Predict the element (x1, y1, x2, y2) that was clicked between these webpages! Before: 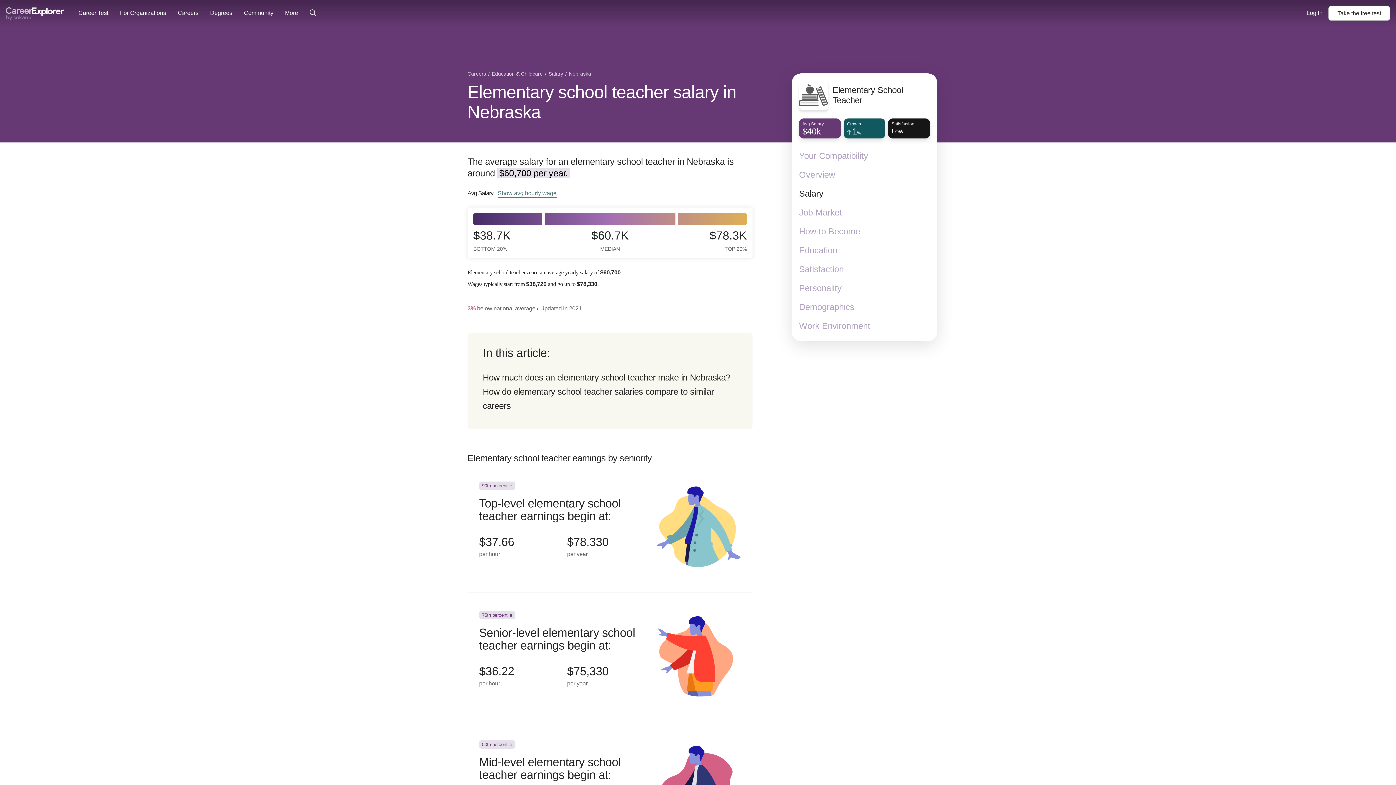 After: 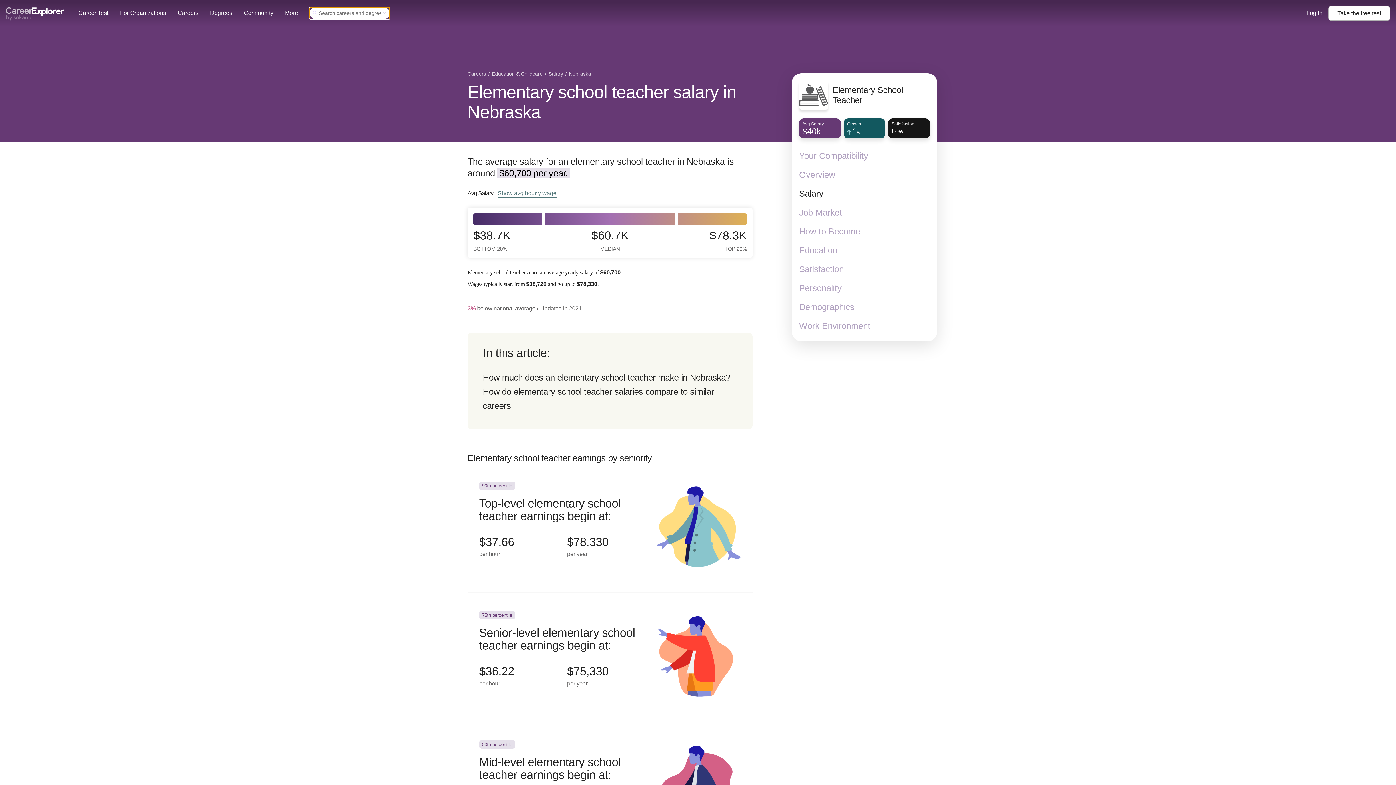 Action: bbox: (309, 0, 316, 25) label: Click to open site-wide search